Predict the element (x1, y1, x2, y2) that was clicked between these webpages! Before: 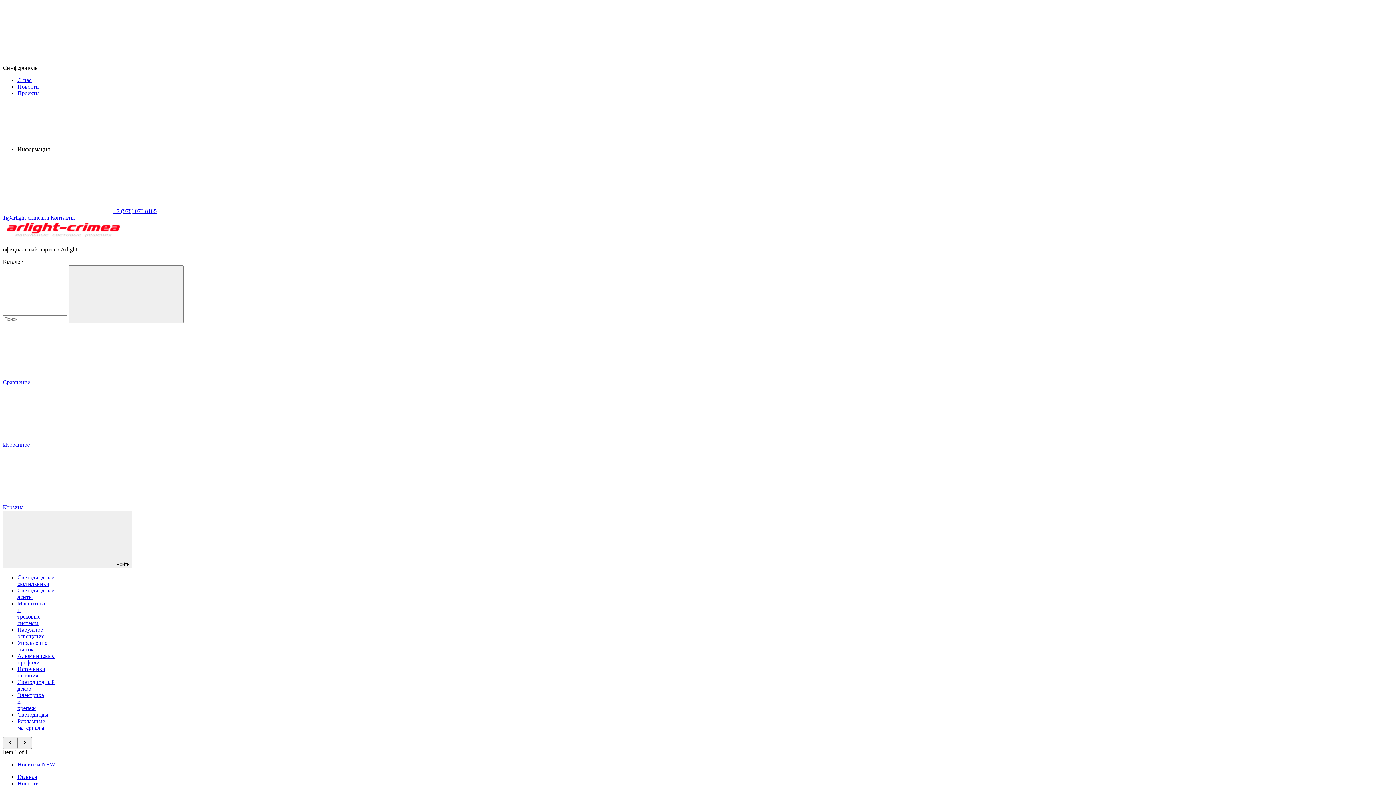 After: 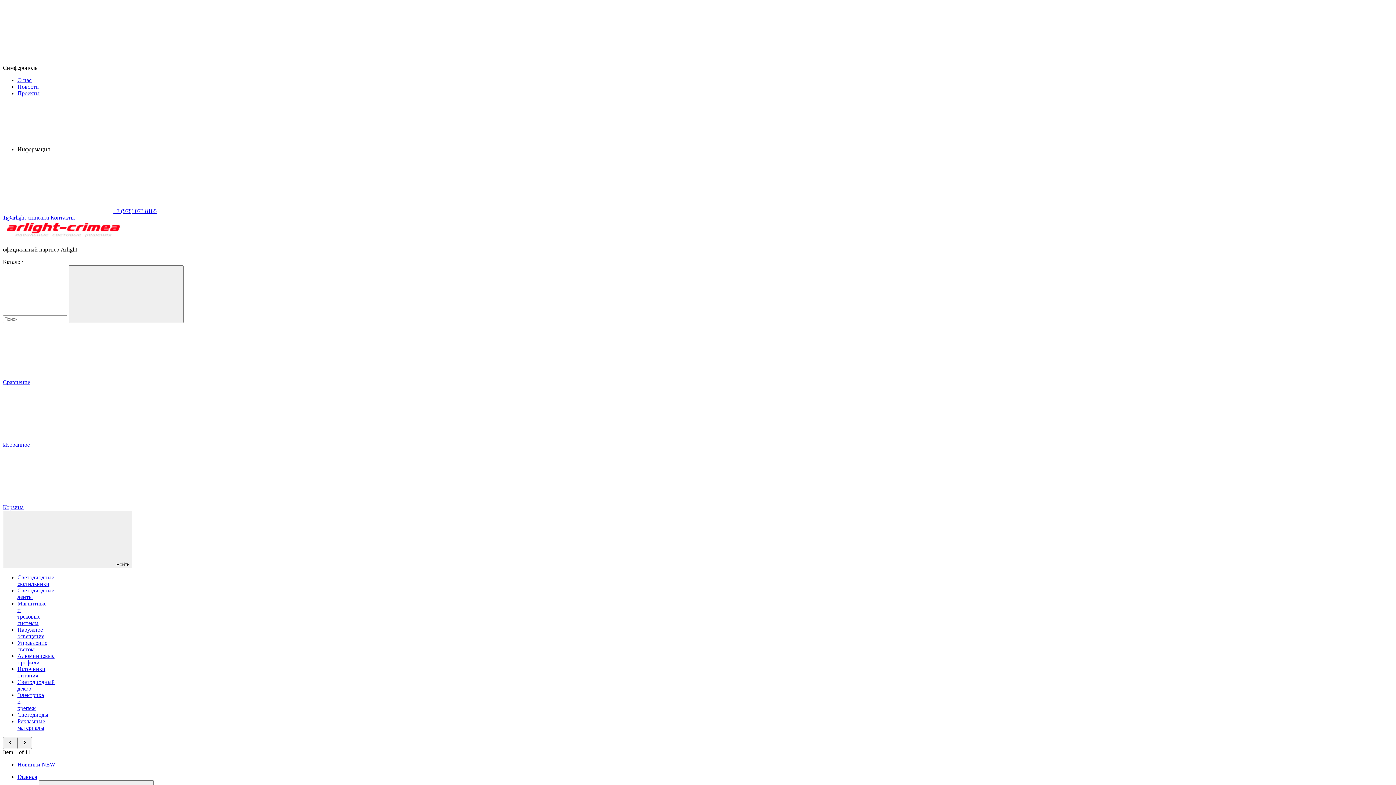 Action: label: Наружное освещение bbox: (17, 626, 44, 639)